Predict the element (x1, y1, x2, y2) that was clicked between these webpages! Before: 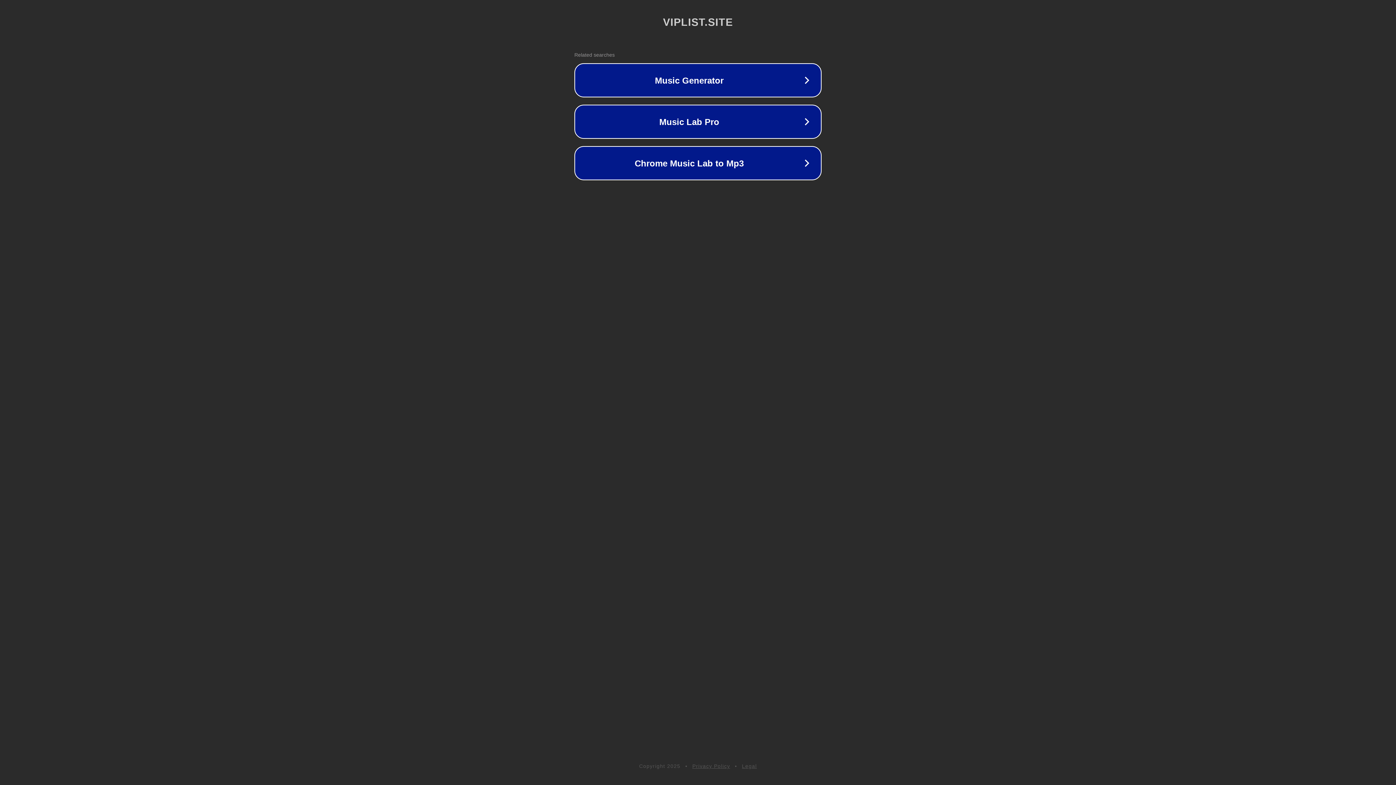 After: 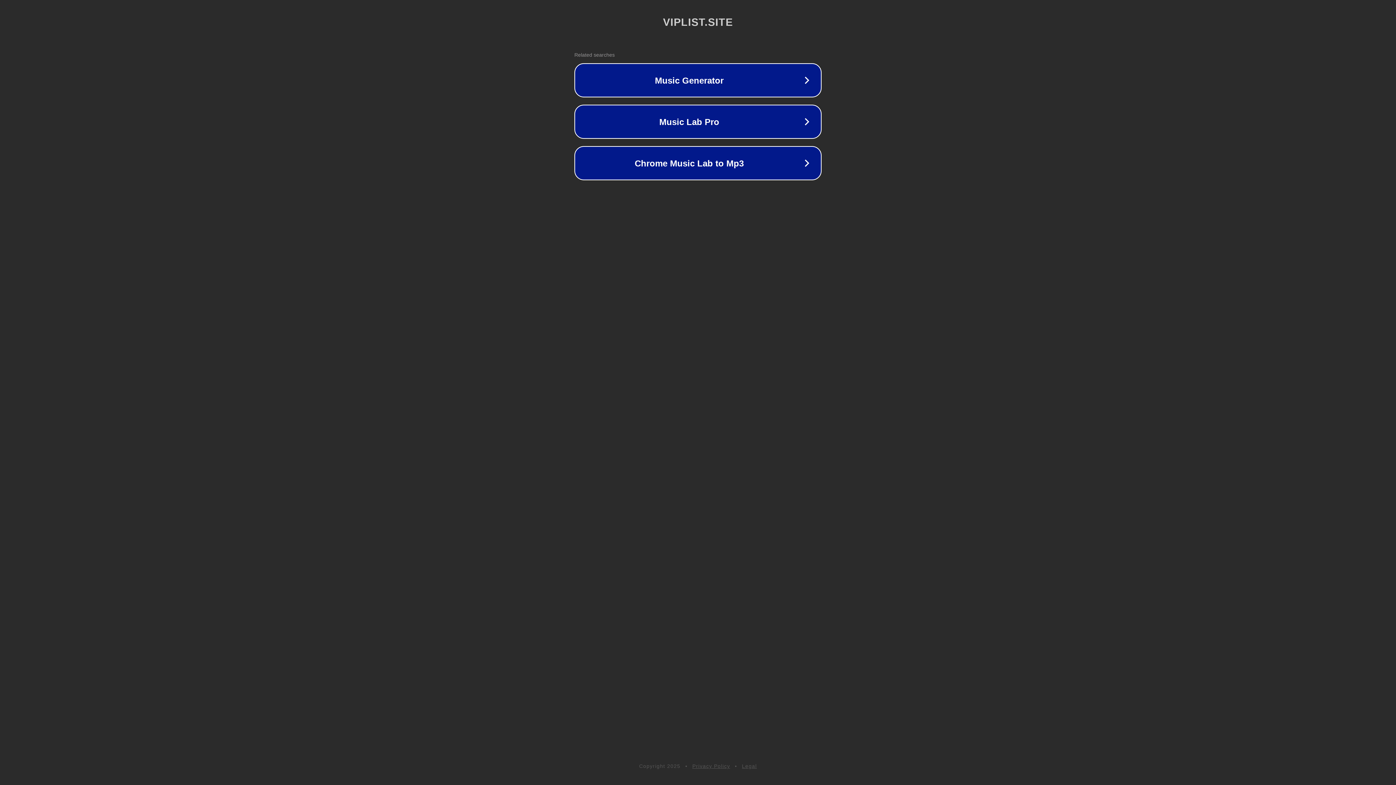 Action: bbox: (742, 763, 757, 769) label: Legal